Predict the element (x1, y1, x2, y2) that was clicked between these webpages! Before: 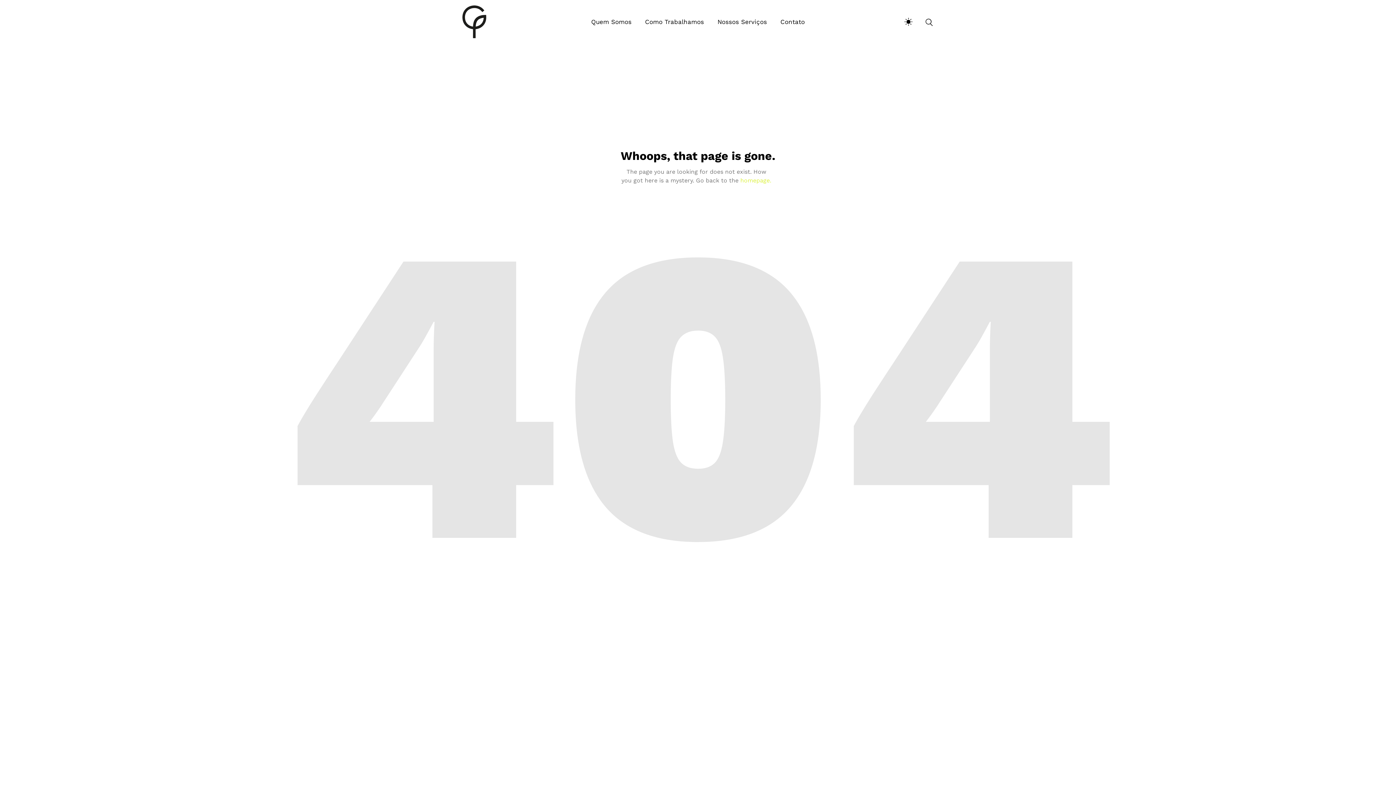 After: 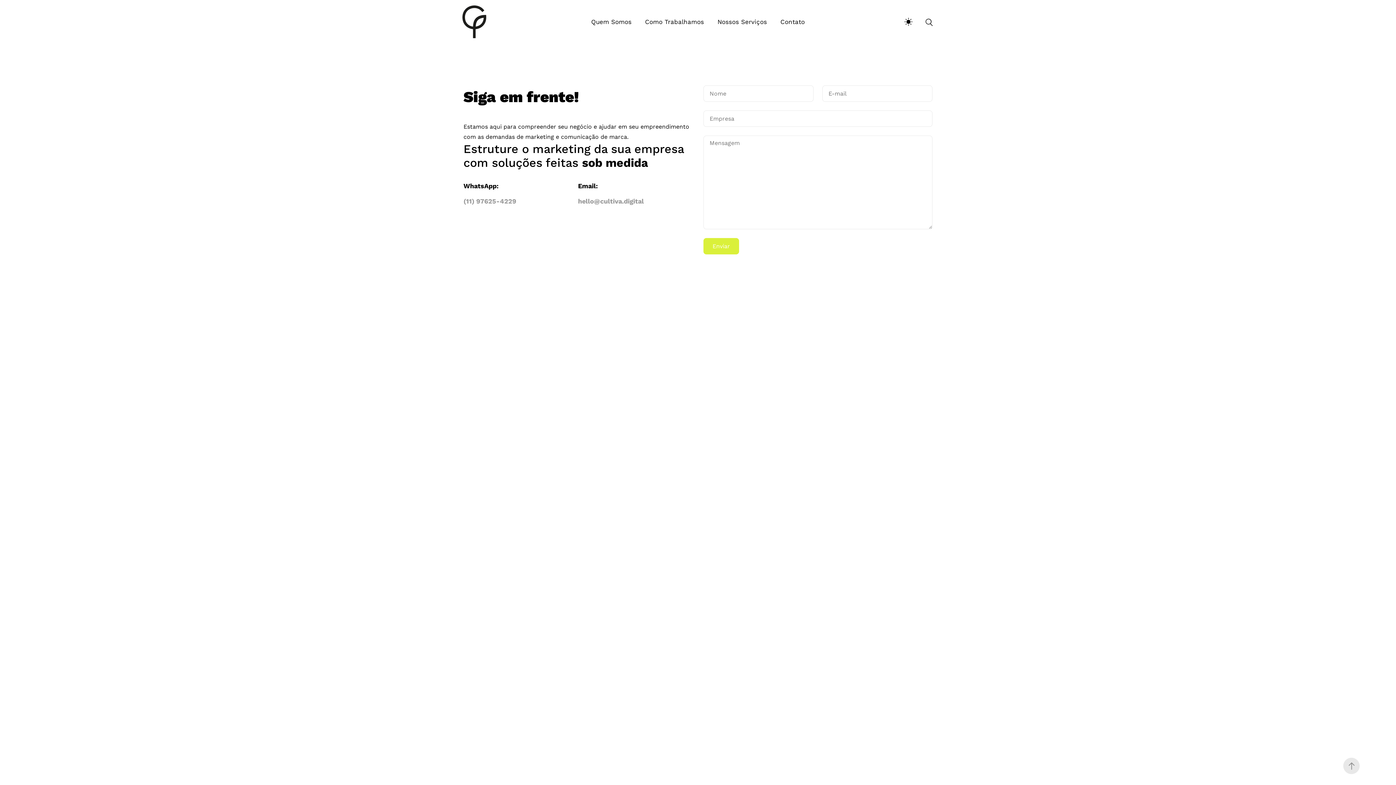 Action: bbox: (773, 17, 805, 26) label: Contato